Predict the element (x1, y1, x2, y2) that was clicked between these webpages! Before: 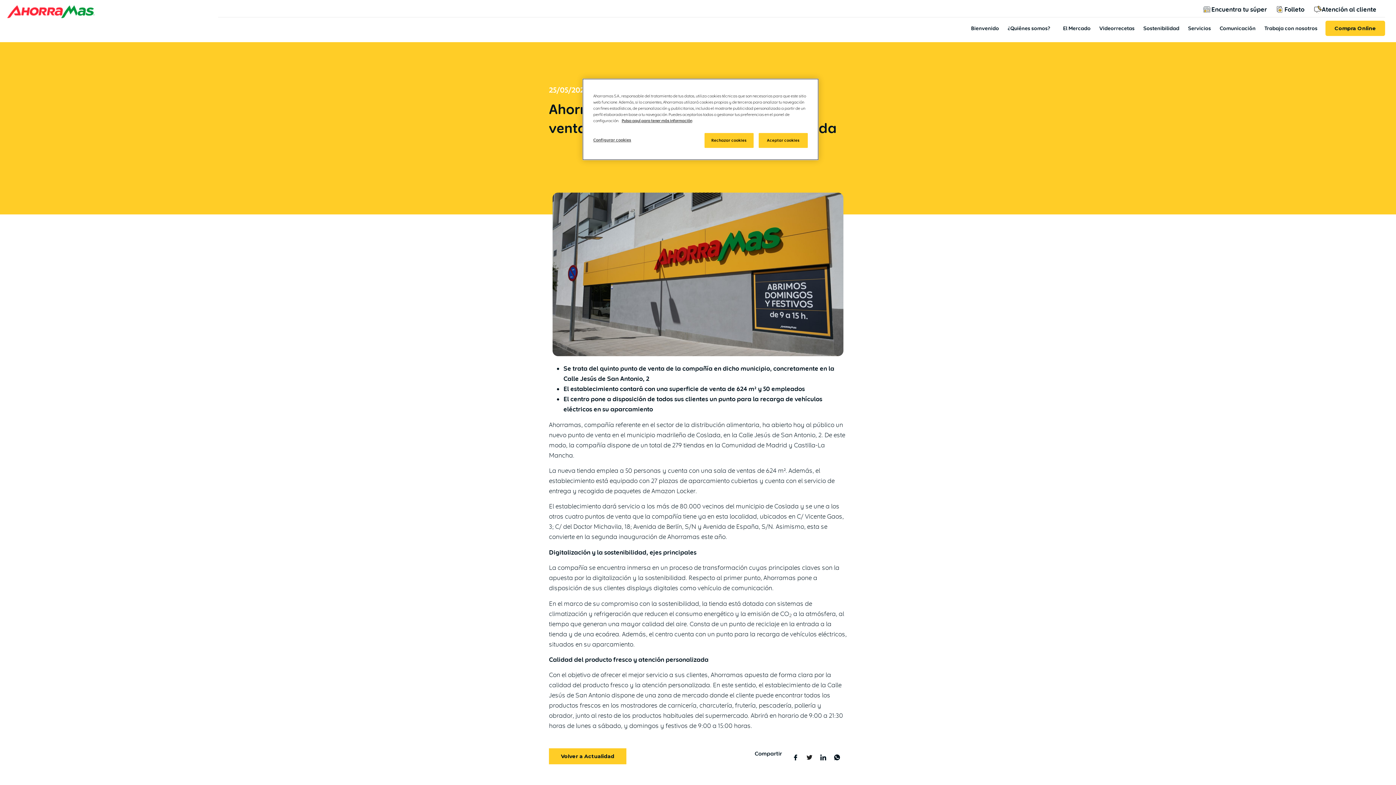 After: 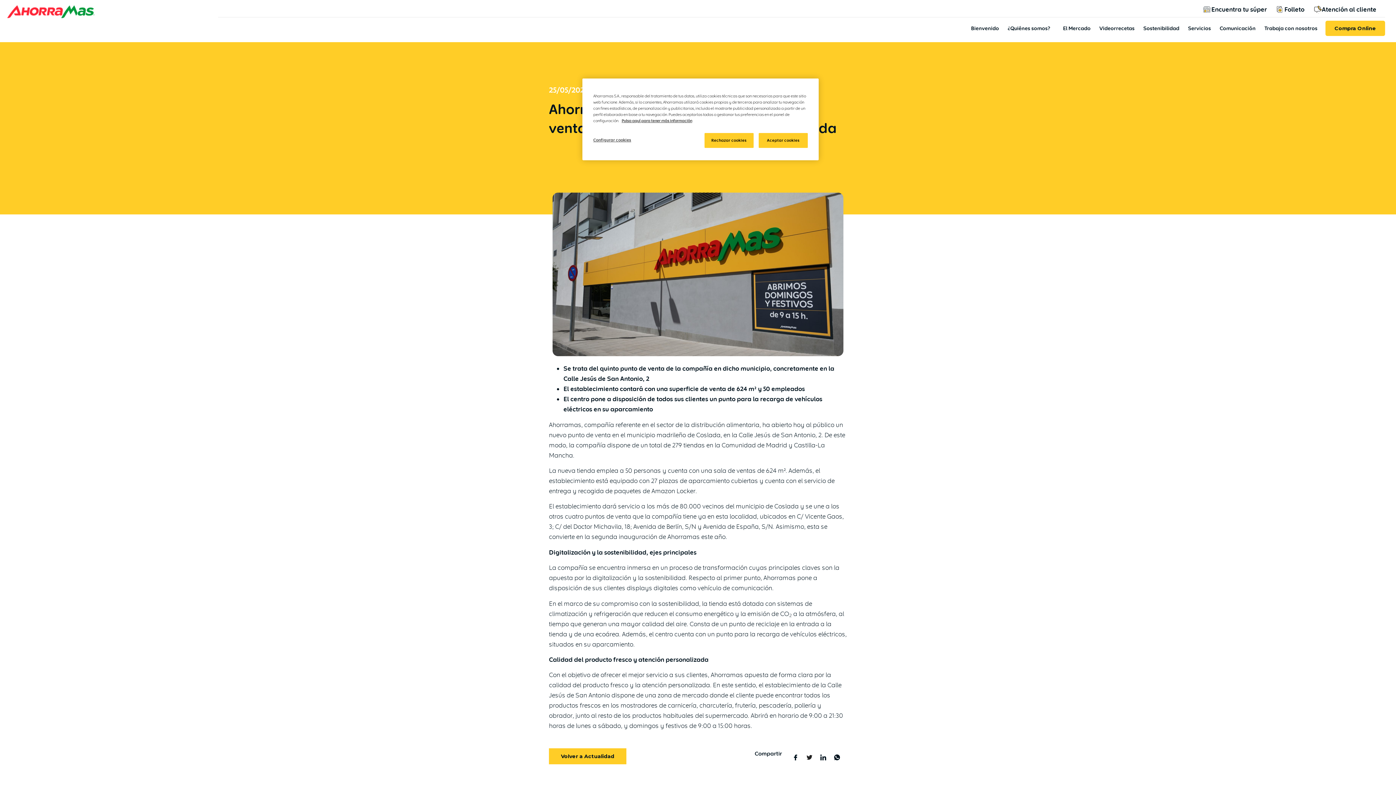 Action: bbox: (818, 749, 828, 763)